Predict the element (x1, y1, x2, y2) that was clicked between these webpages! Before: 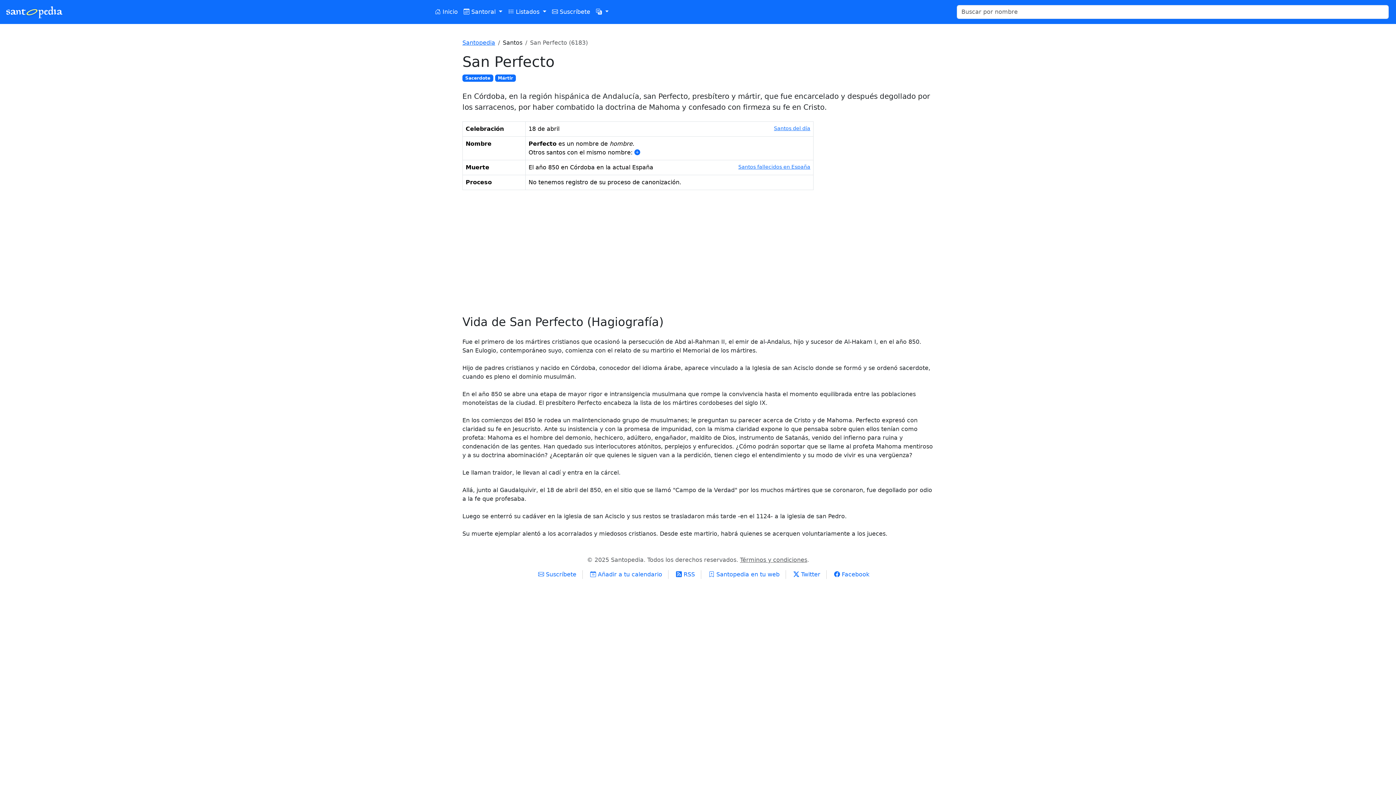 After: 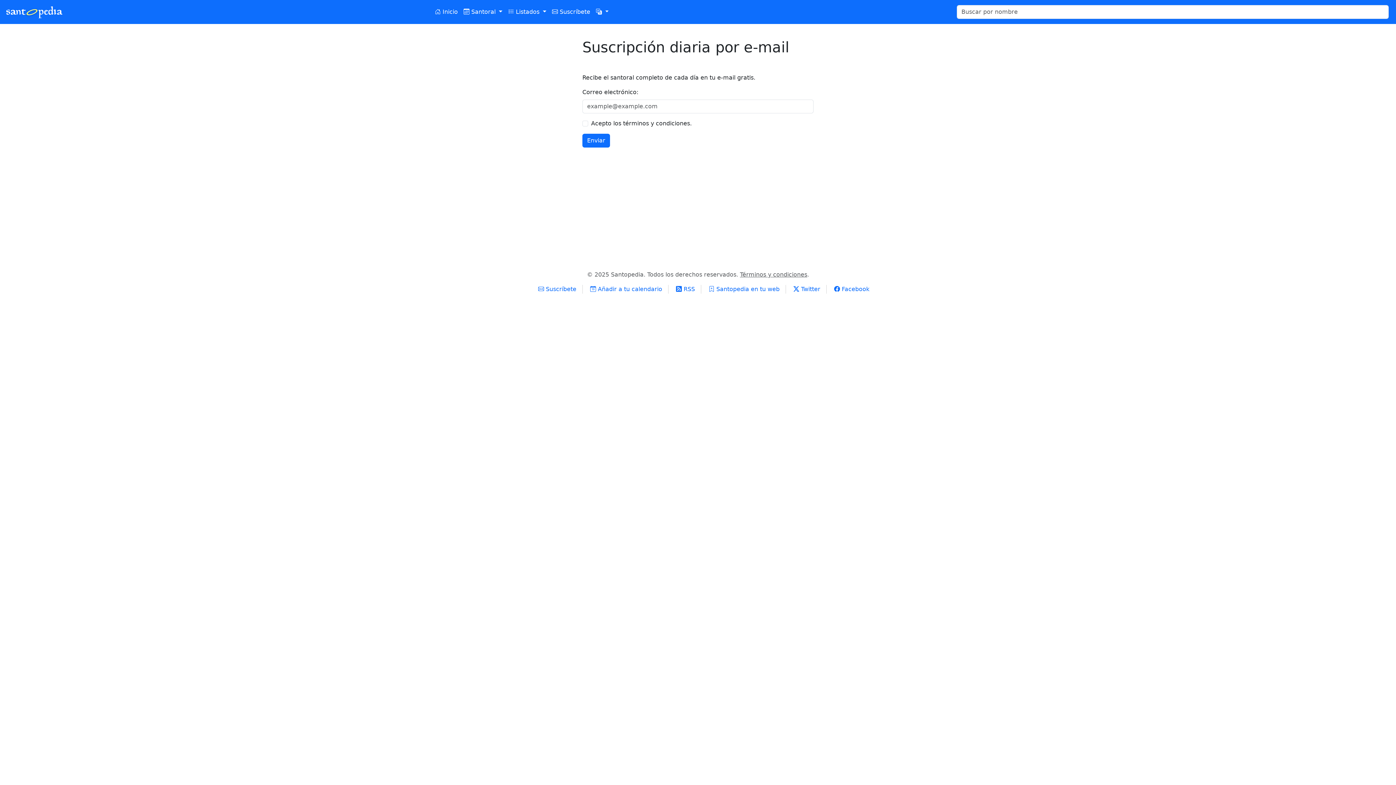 Action: bbox: (538, 571, 576, 578) label:  Suscríbete